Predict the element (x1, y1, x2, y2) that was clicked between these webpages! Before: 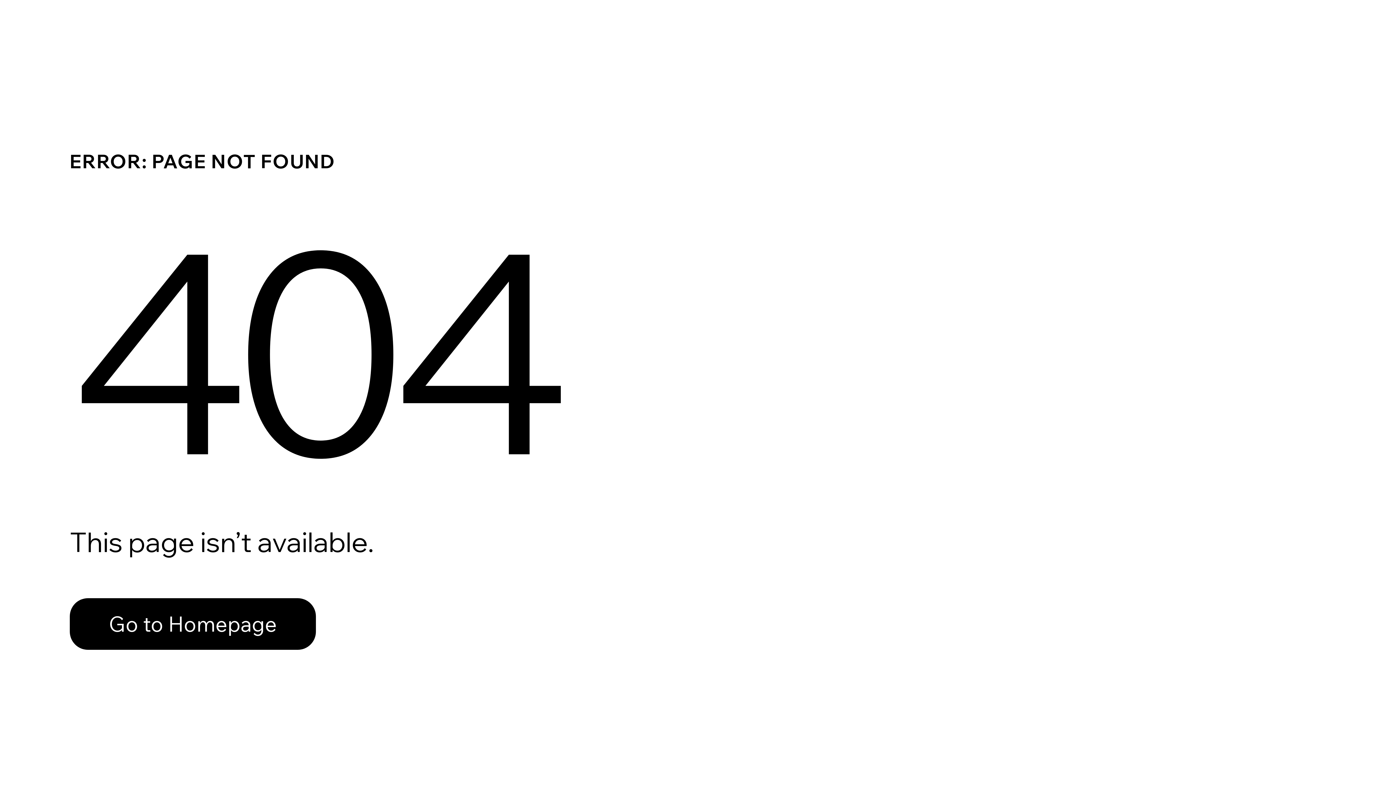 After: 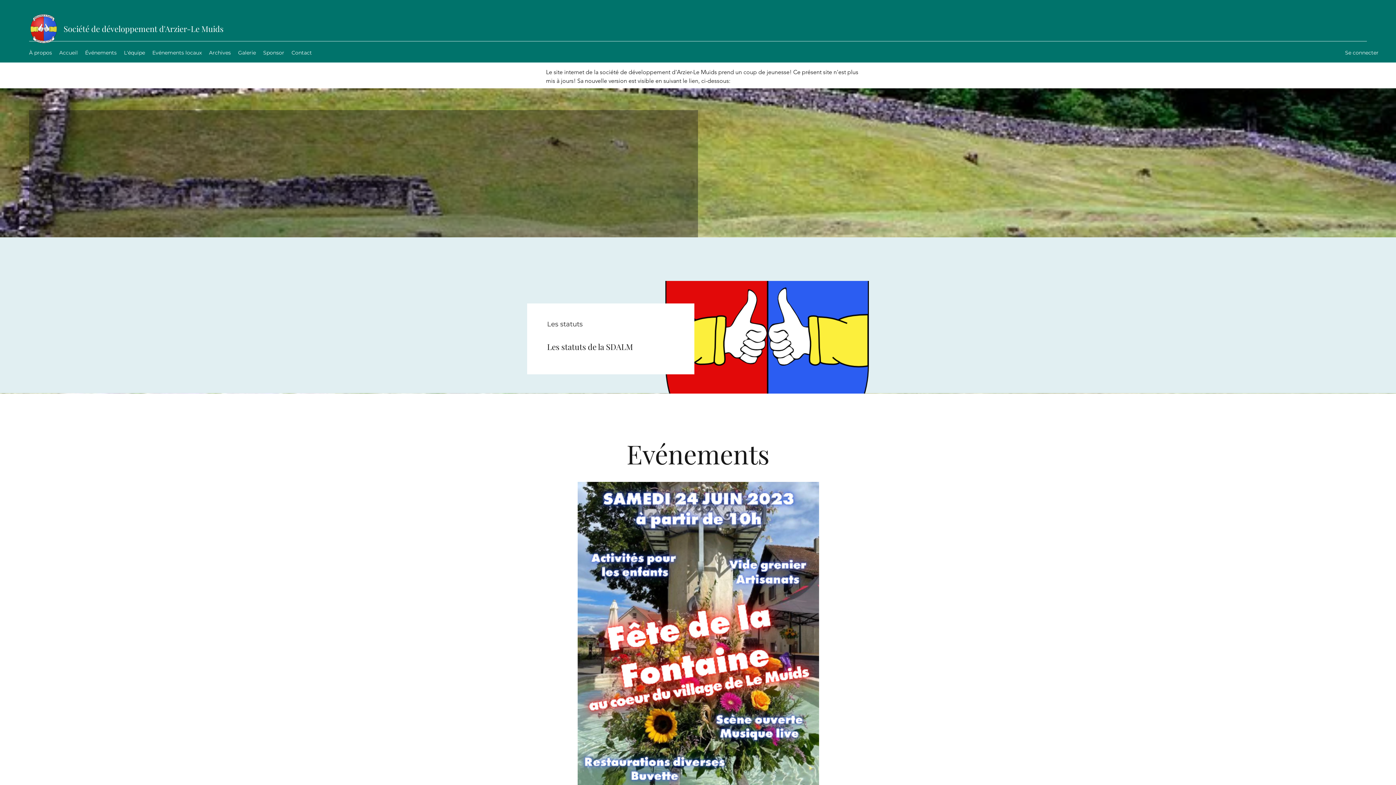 Action: bbox: (69, 598, 316, 650) label: Go to Homepage